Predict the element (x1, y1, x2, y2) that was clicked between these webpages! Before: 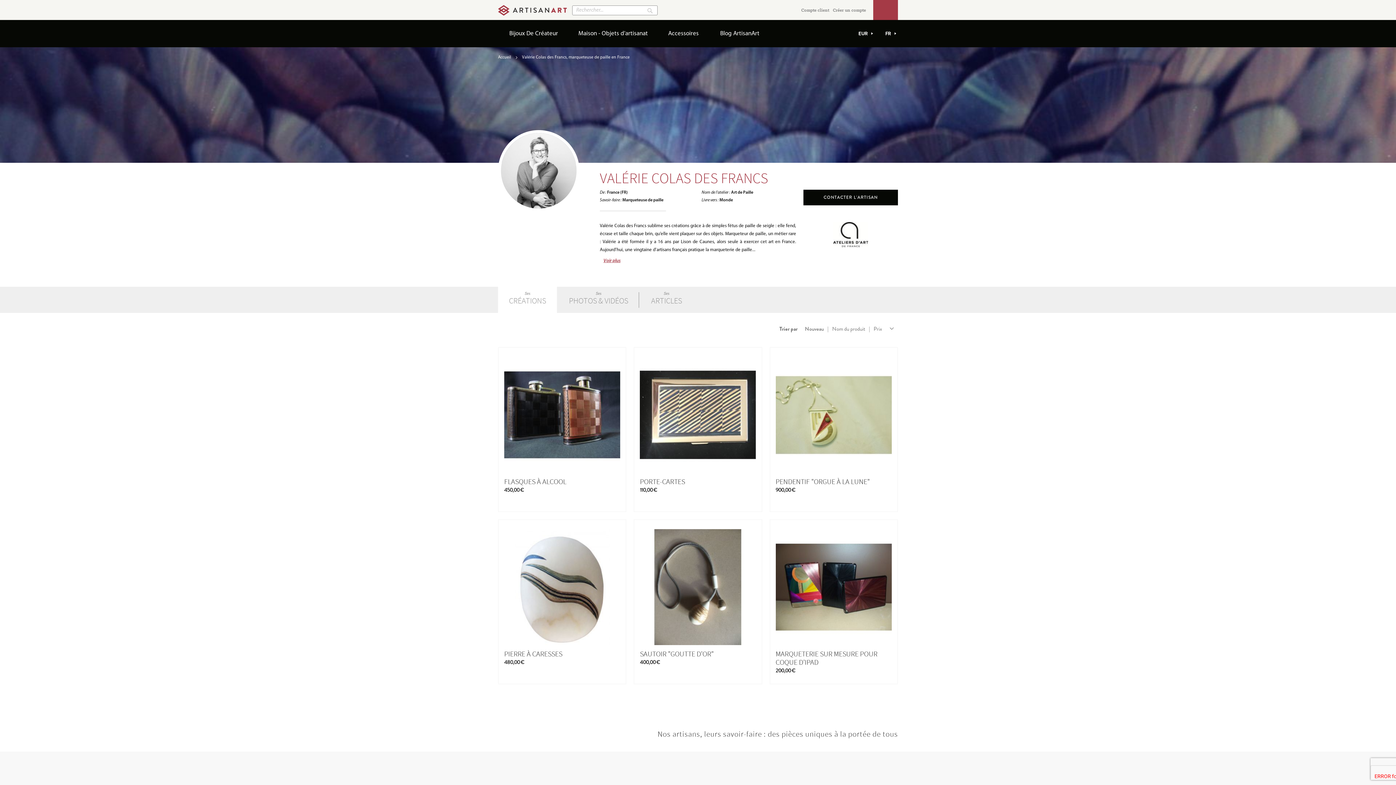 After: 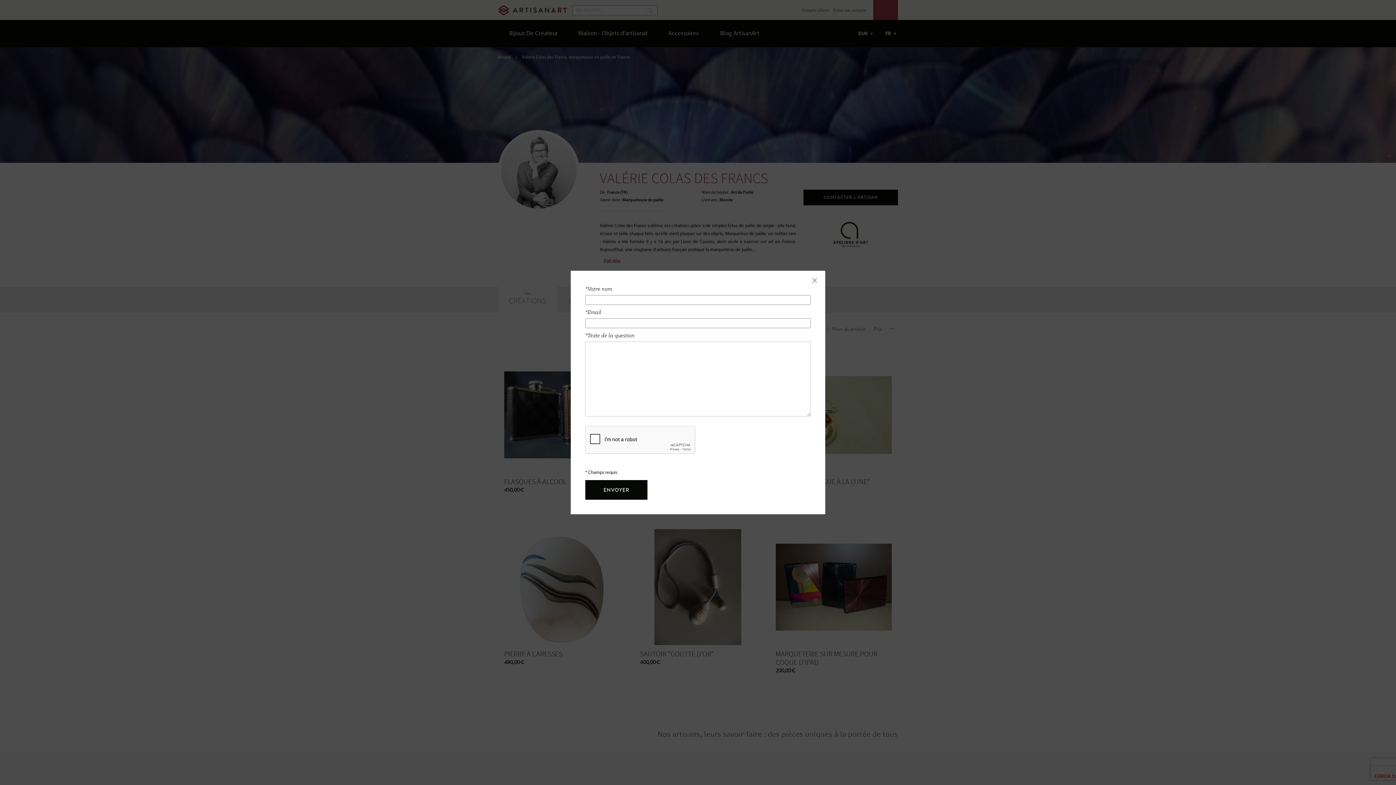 Action: label: CONTACTER L'ARTISAN bbox: (803, 189, 898, 205)